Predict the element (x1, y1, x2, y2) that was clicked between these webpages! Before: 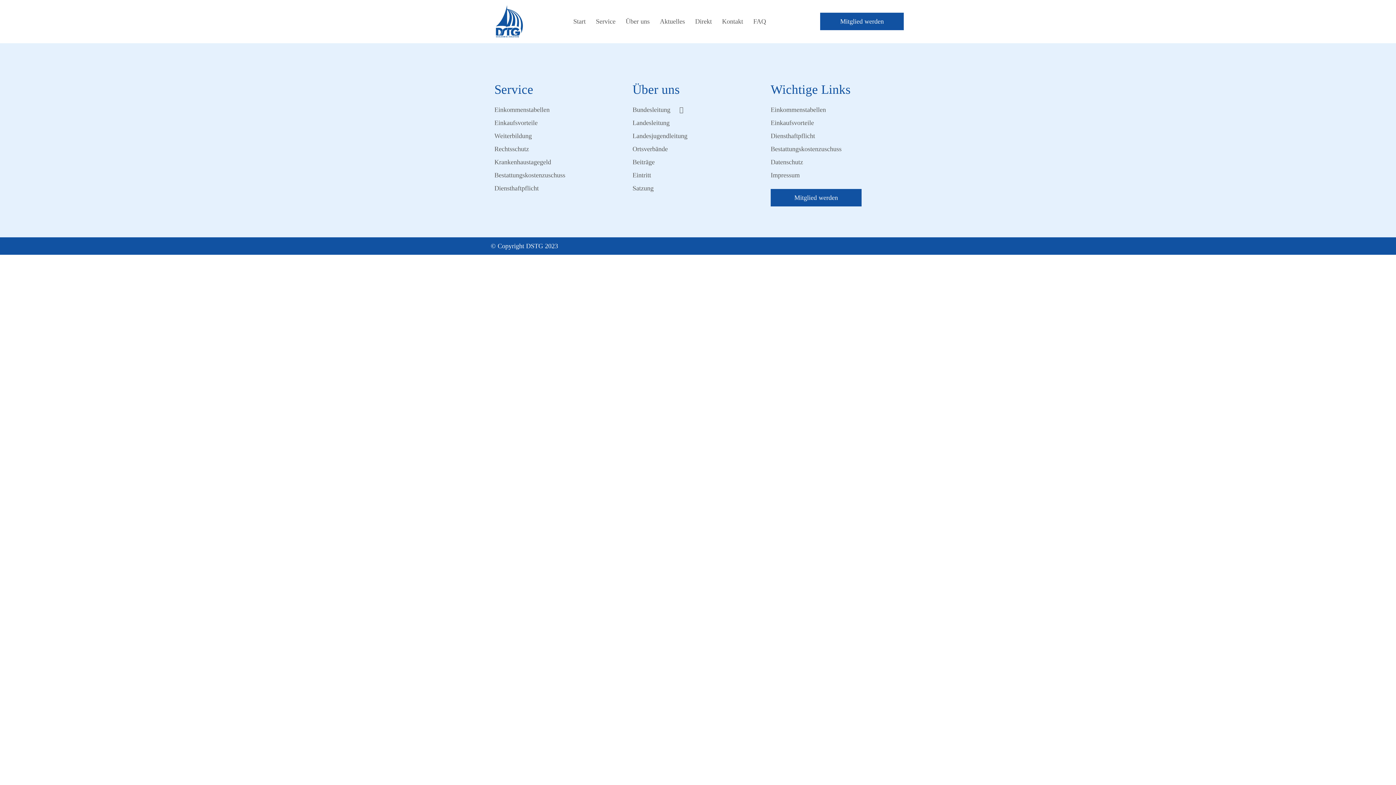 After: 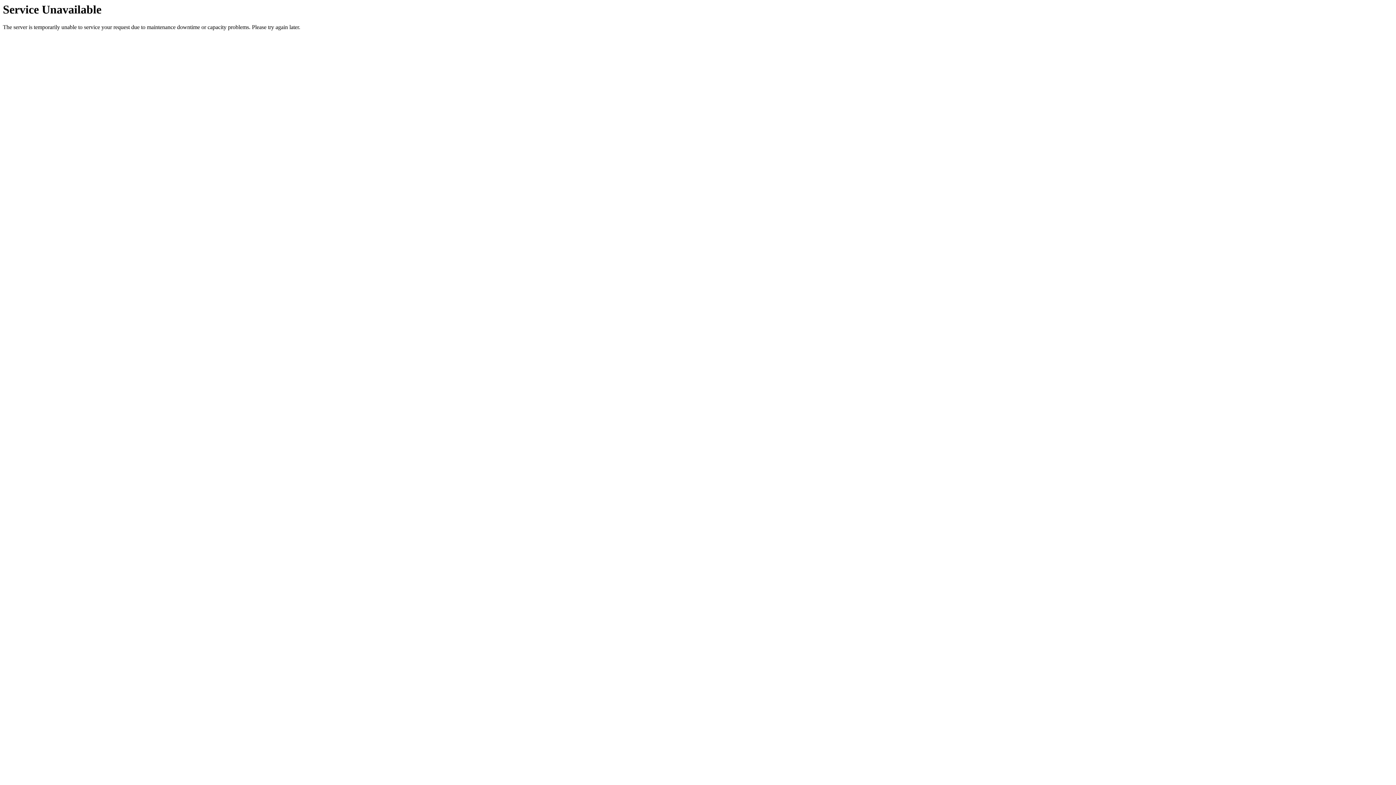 Action: label: Mitglied werden bbox: (770, 189, 861, 206)